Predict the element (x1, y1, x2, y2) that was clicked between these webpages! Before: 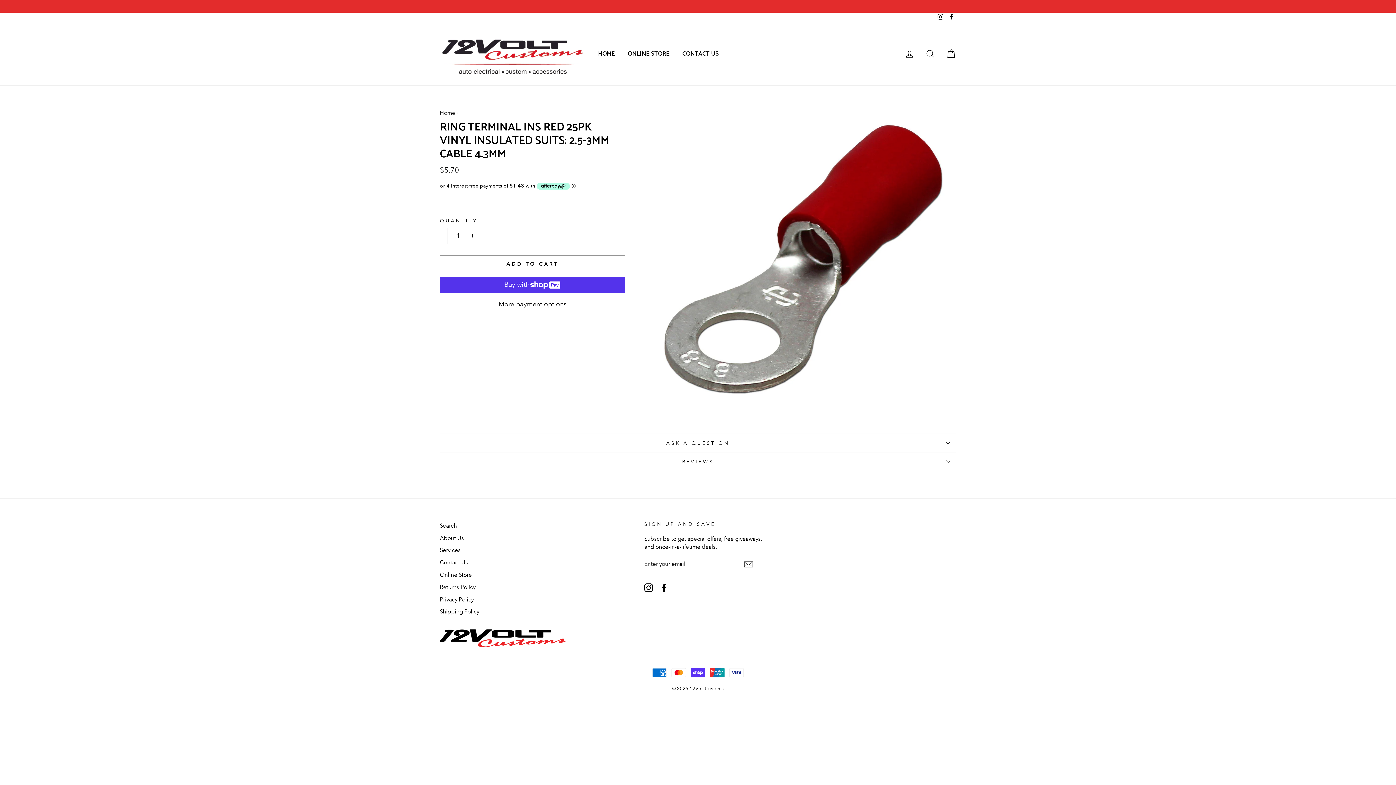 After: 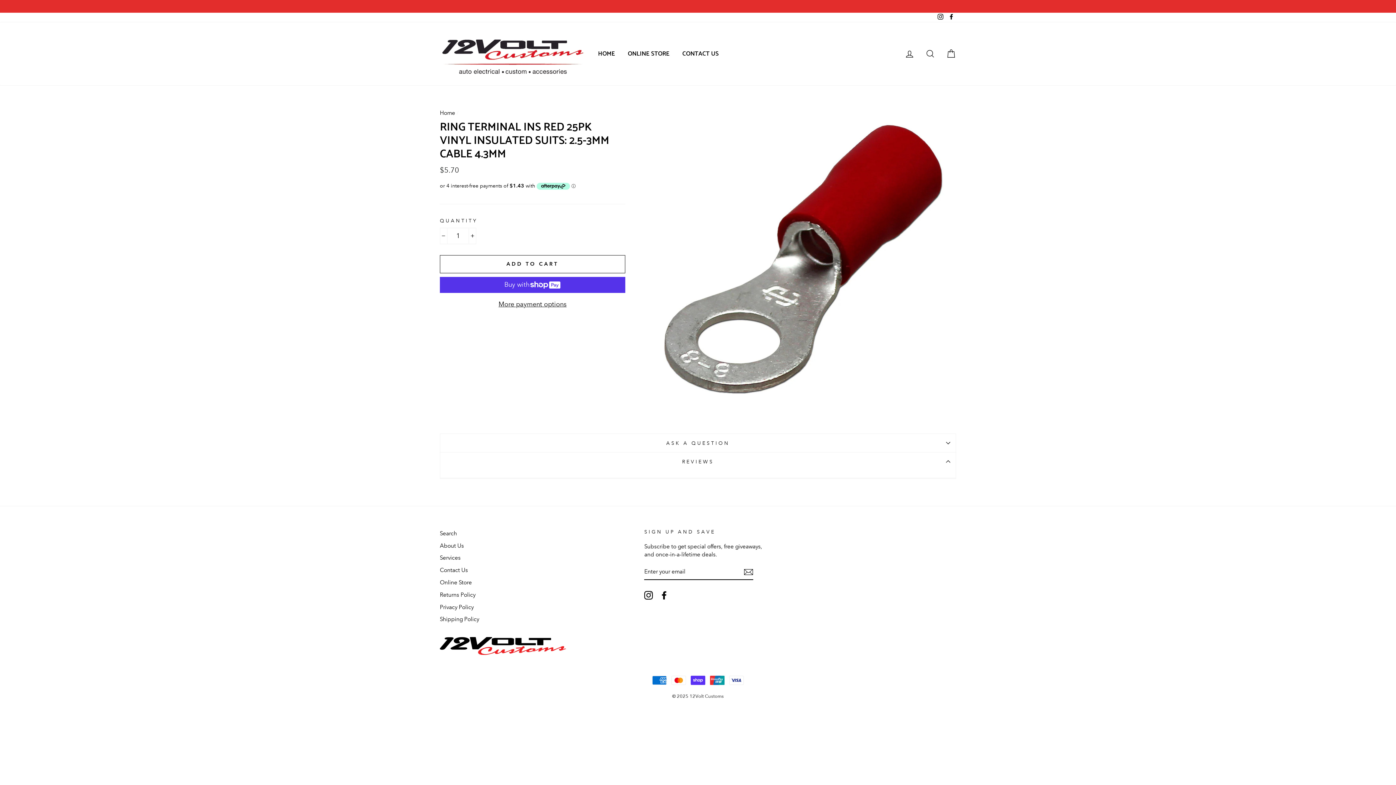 Action: bbox: (440, 452, 956, 470) label: REVIEWS